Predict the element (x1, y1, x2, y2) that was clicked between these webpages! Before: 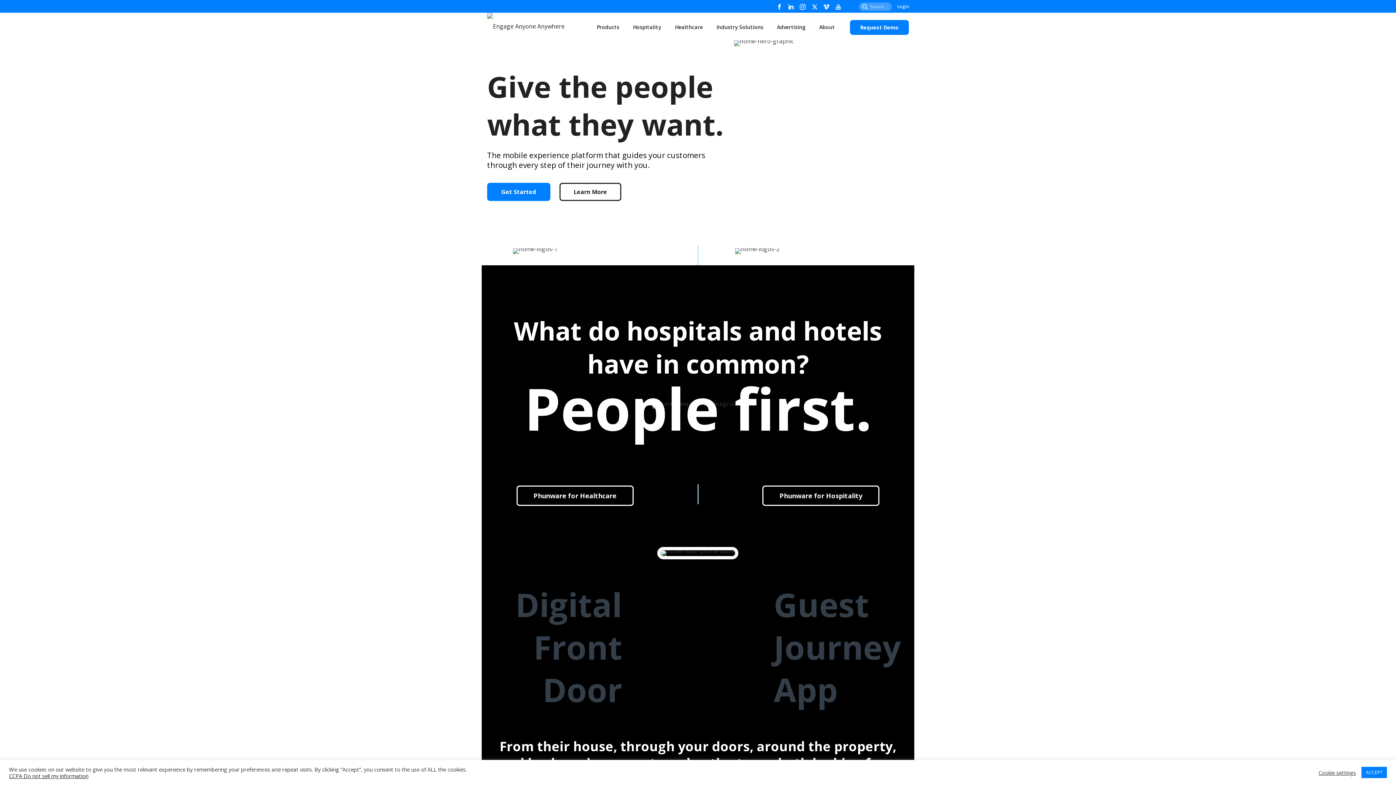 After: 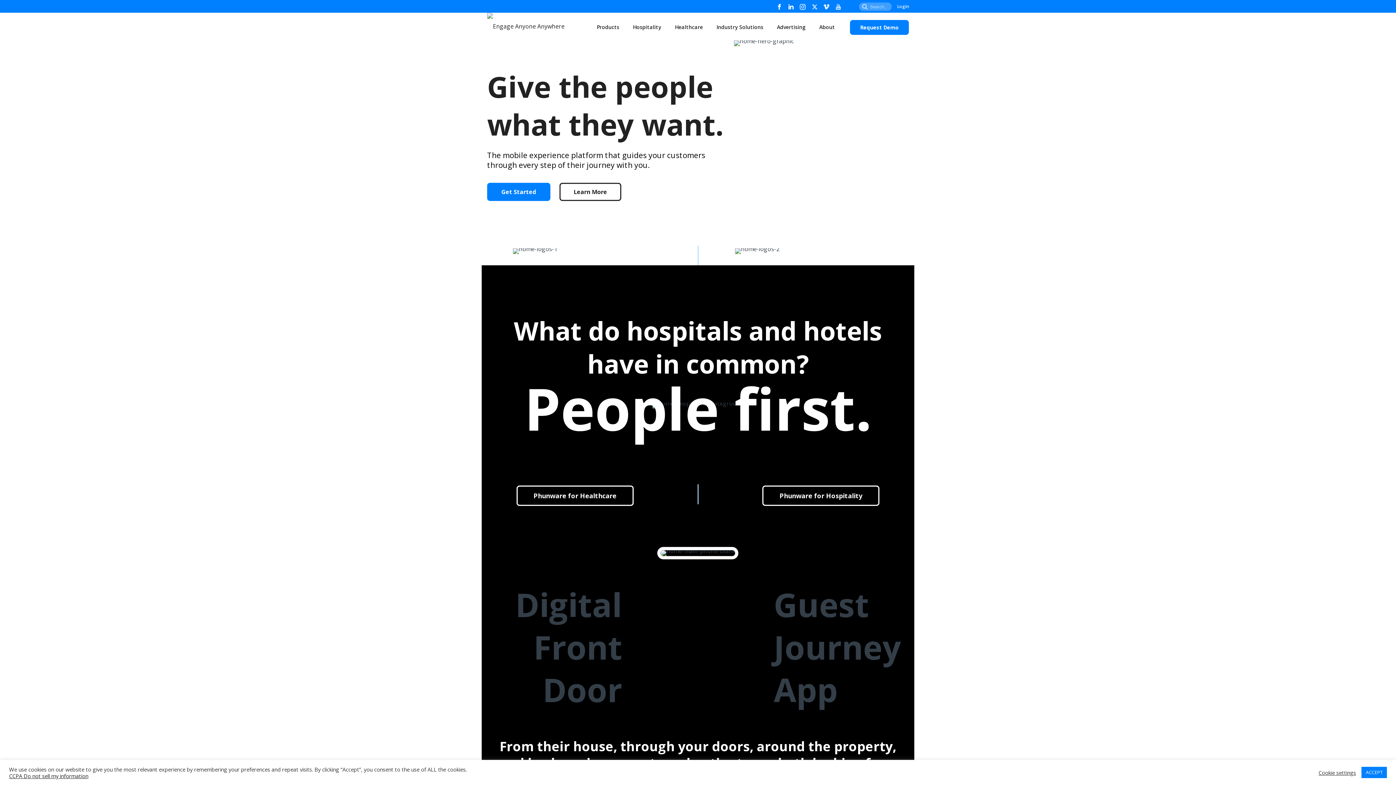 Action: bbox: (847, 0, 853, 12)